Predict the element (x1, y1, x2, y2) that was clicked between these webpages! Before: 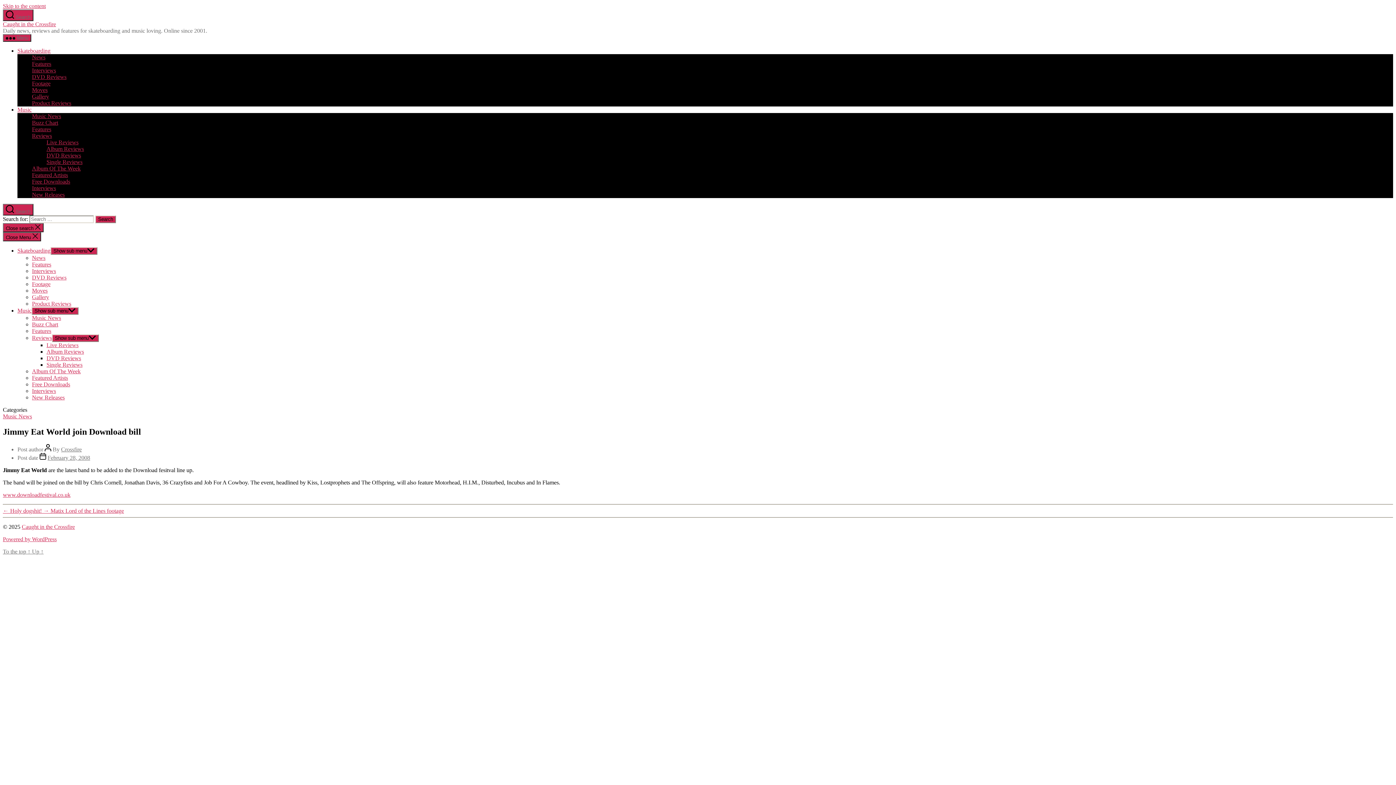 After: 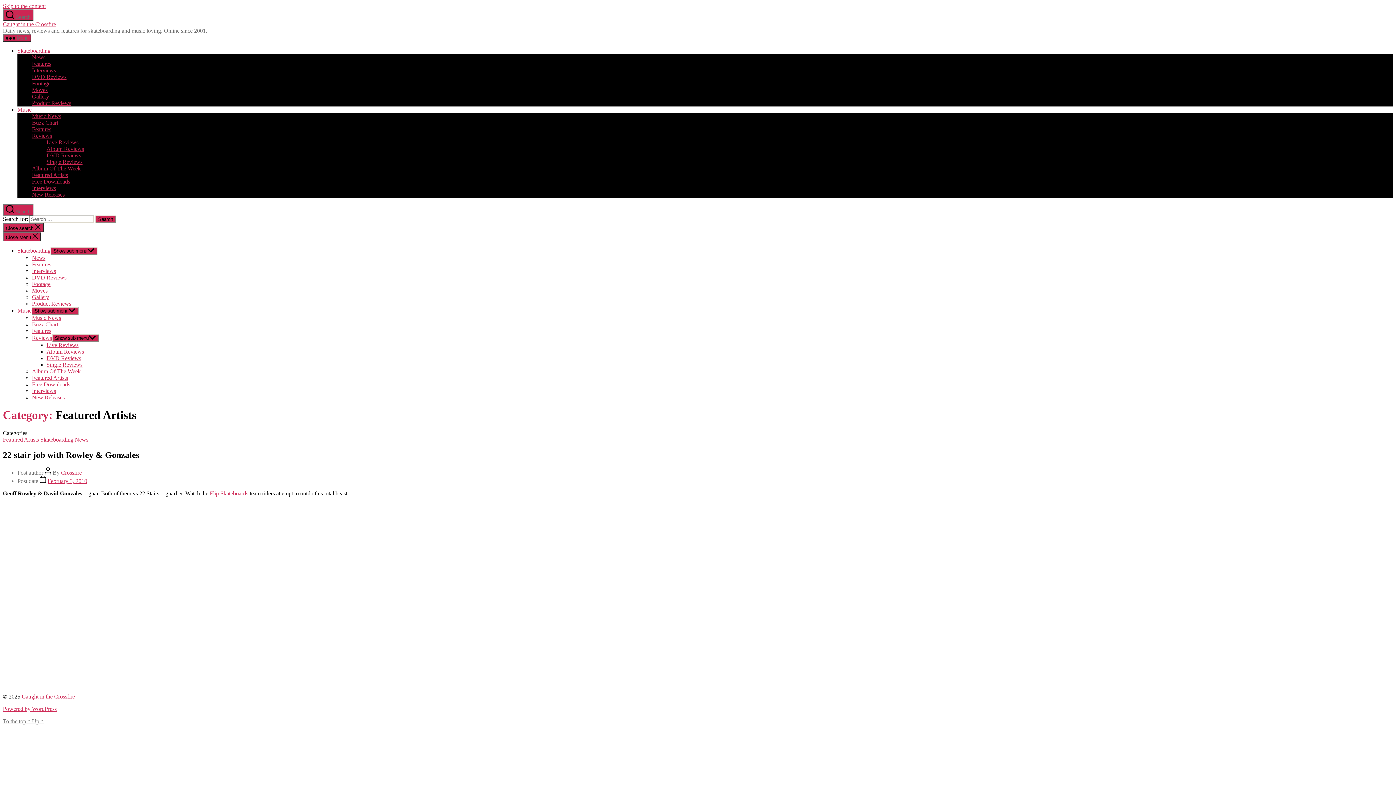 Action: label: Featured Artists bbox: (32, 172, 68, 178)